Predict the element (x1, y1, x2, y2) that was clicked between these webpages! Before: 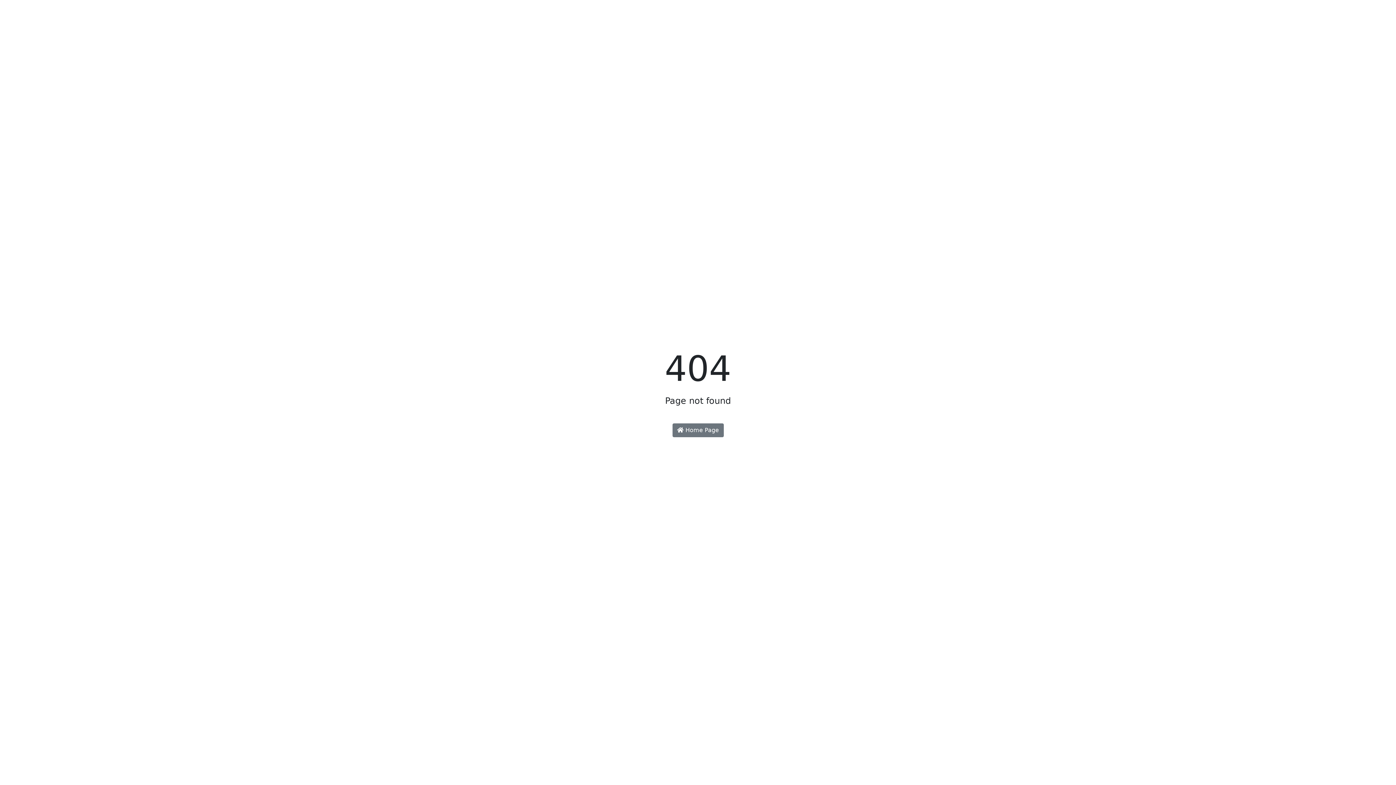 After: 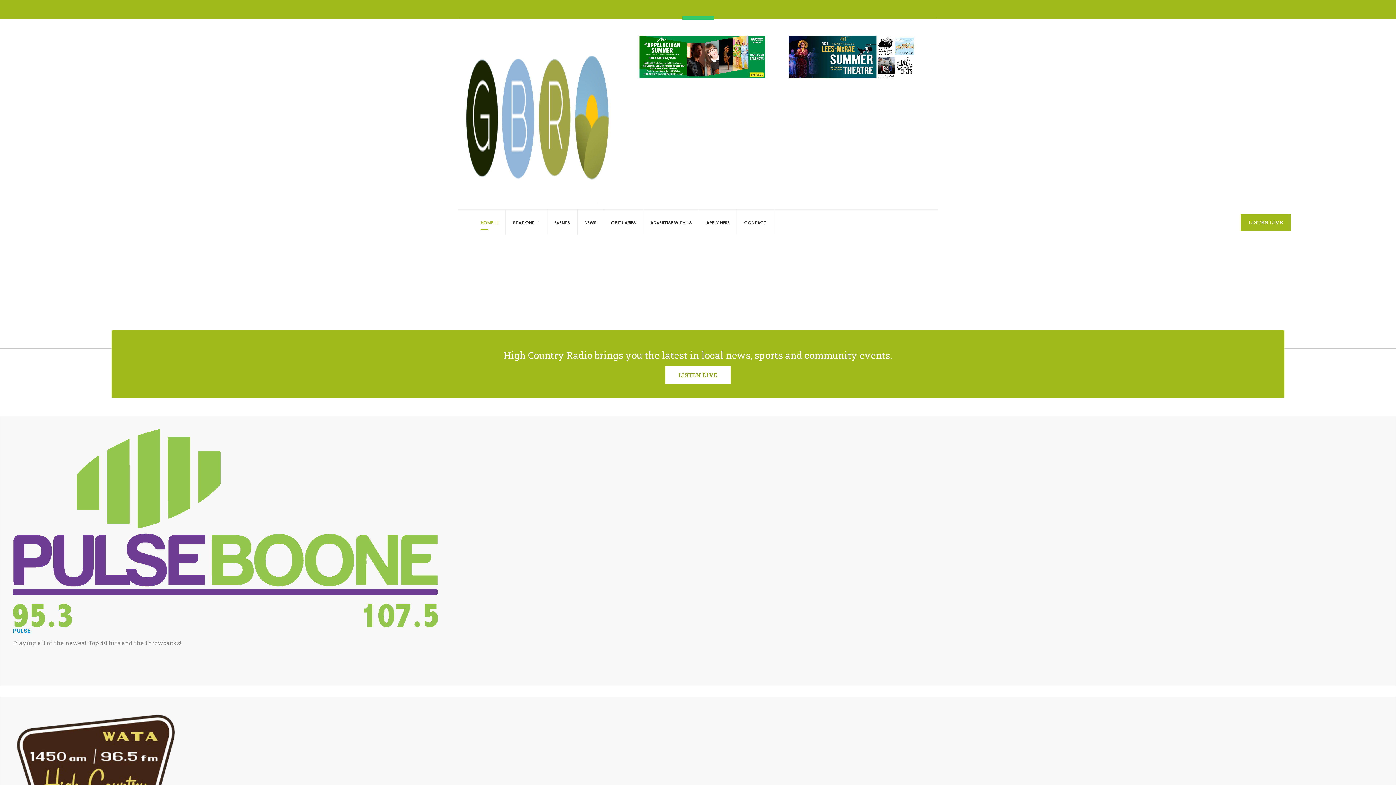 Action: label:  Home Page bbox: (672, 423, 723, 437)